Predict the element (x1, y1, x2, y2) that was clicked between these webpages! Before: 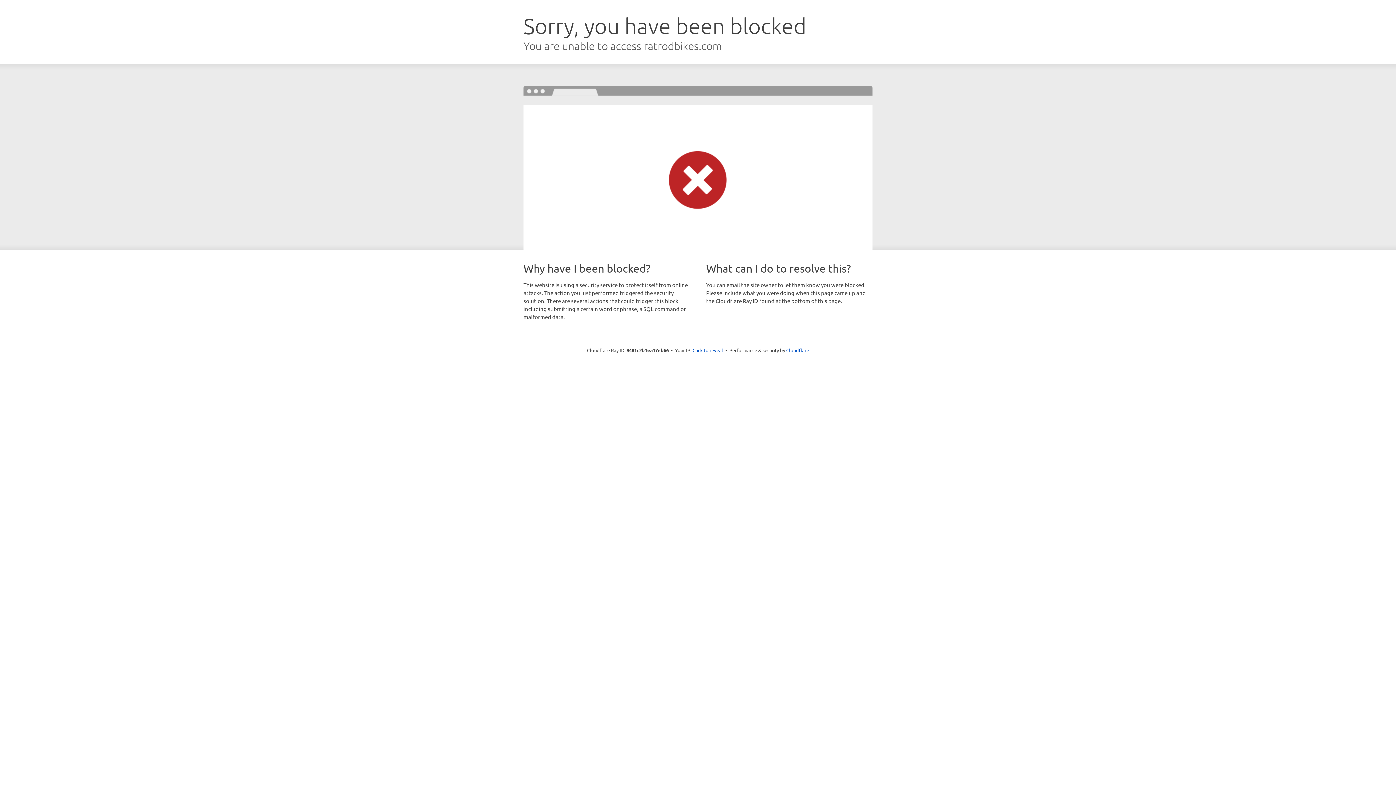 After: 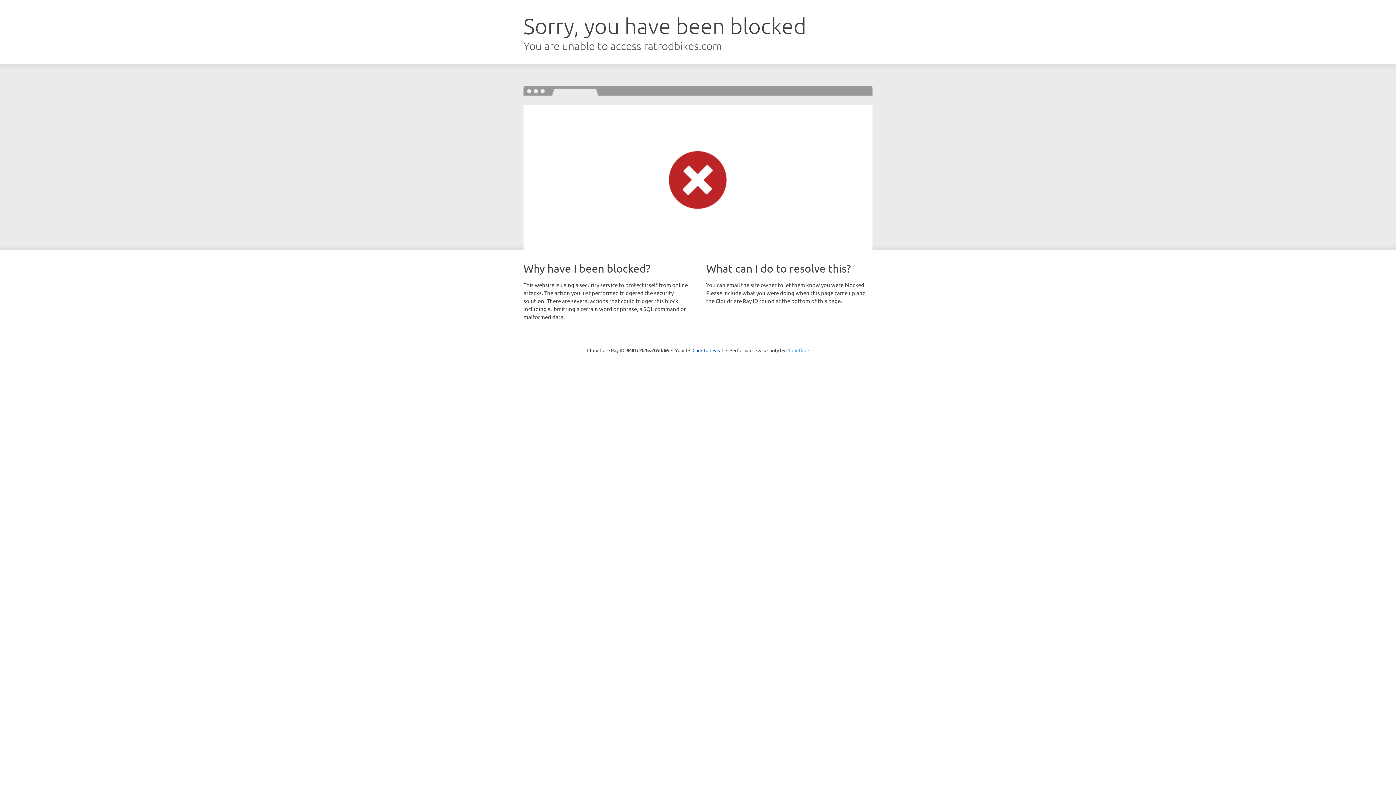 Action: label: Cloudflare bbox: (786, 347, 809, 353)